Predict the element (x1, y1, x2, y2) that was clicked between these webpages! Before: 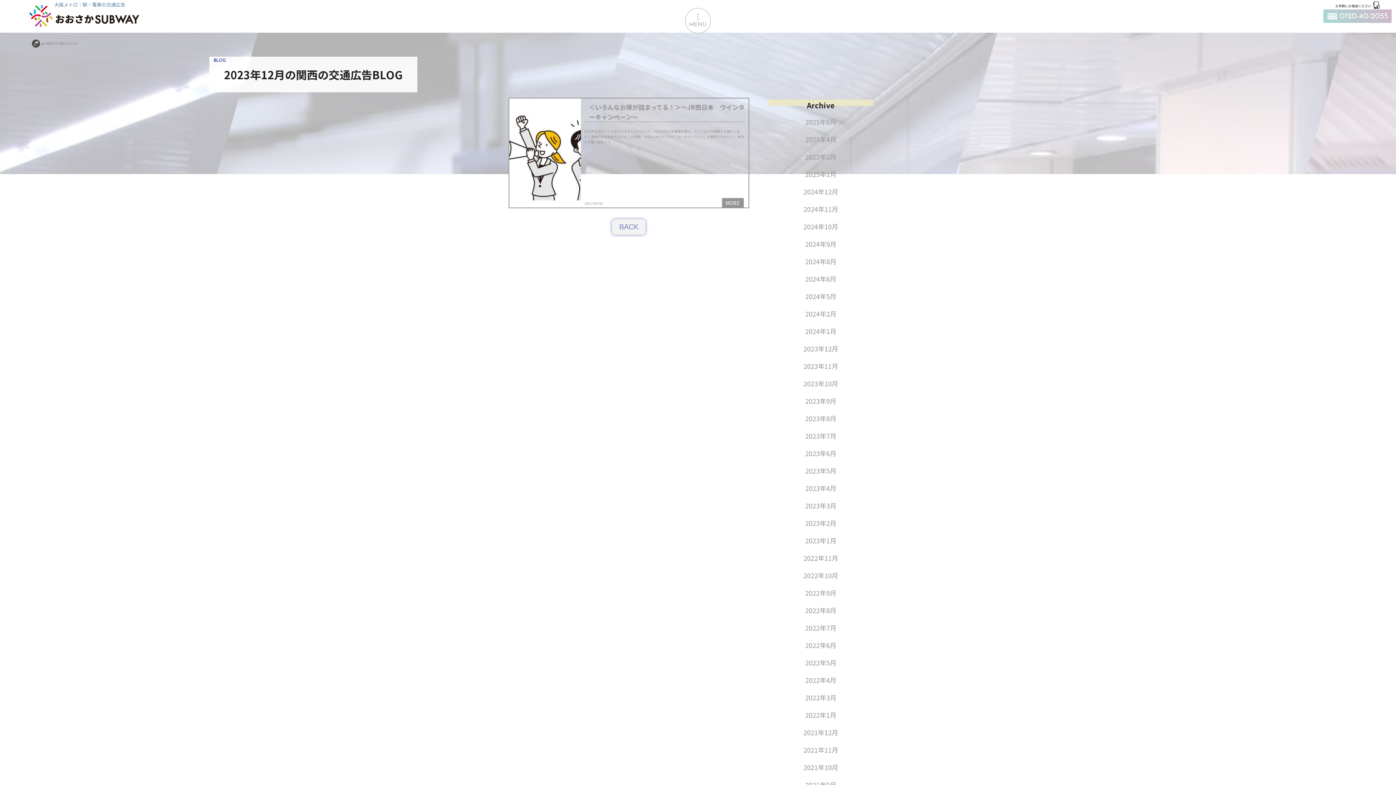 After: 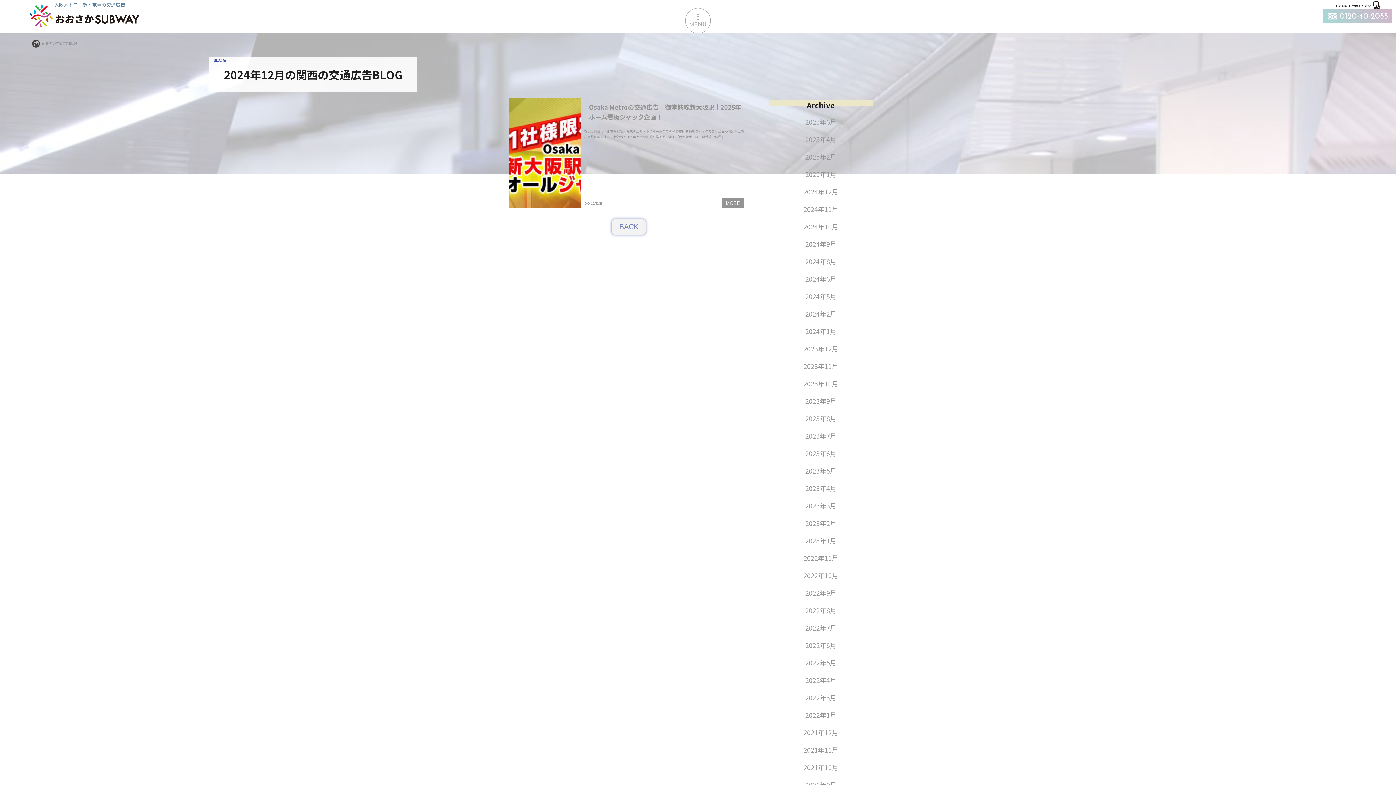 Action: bbox: (801, 184, 840, 198) label: 2024年12月